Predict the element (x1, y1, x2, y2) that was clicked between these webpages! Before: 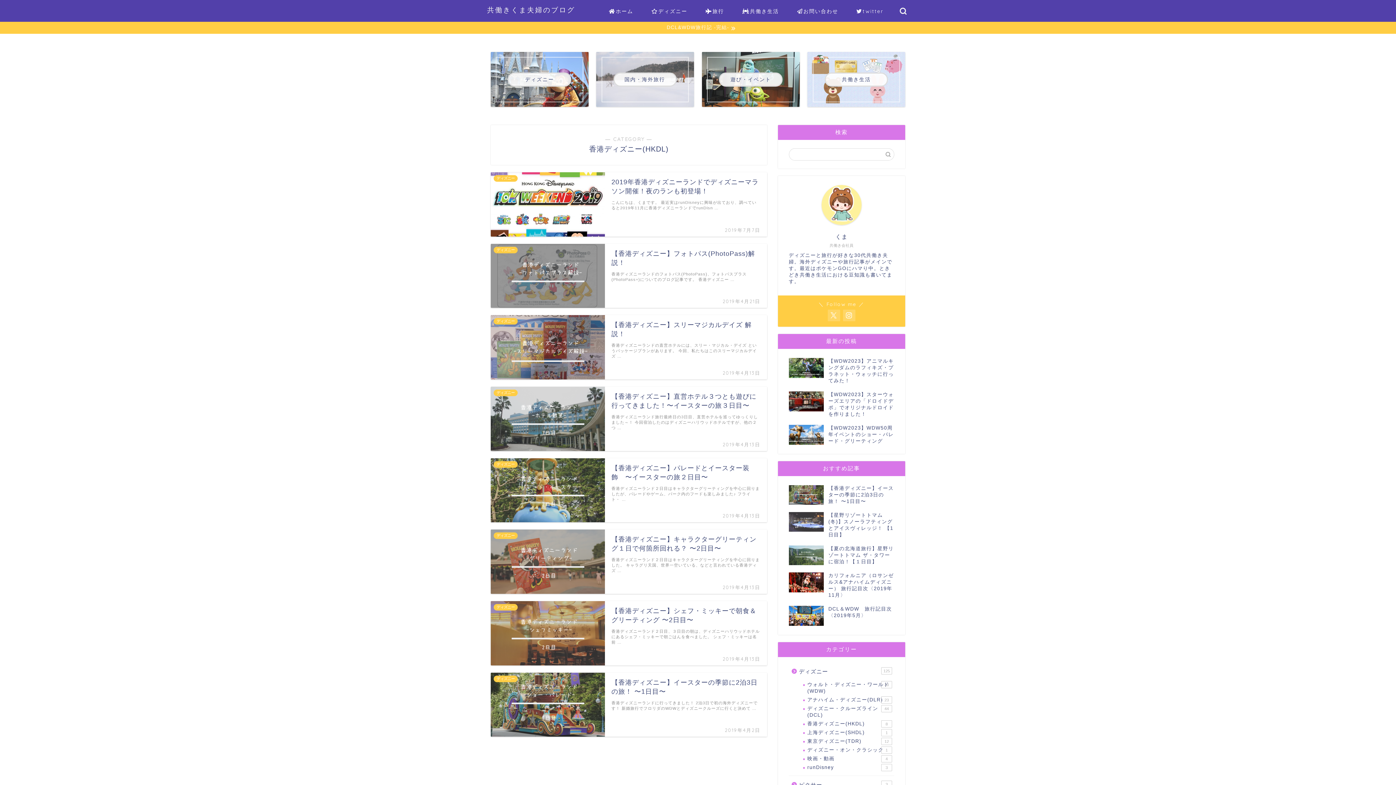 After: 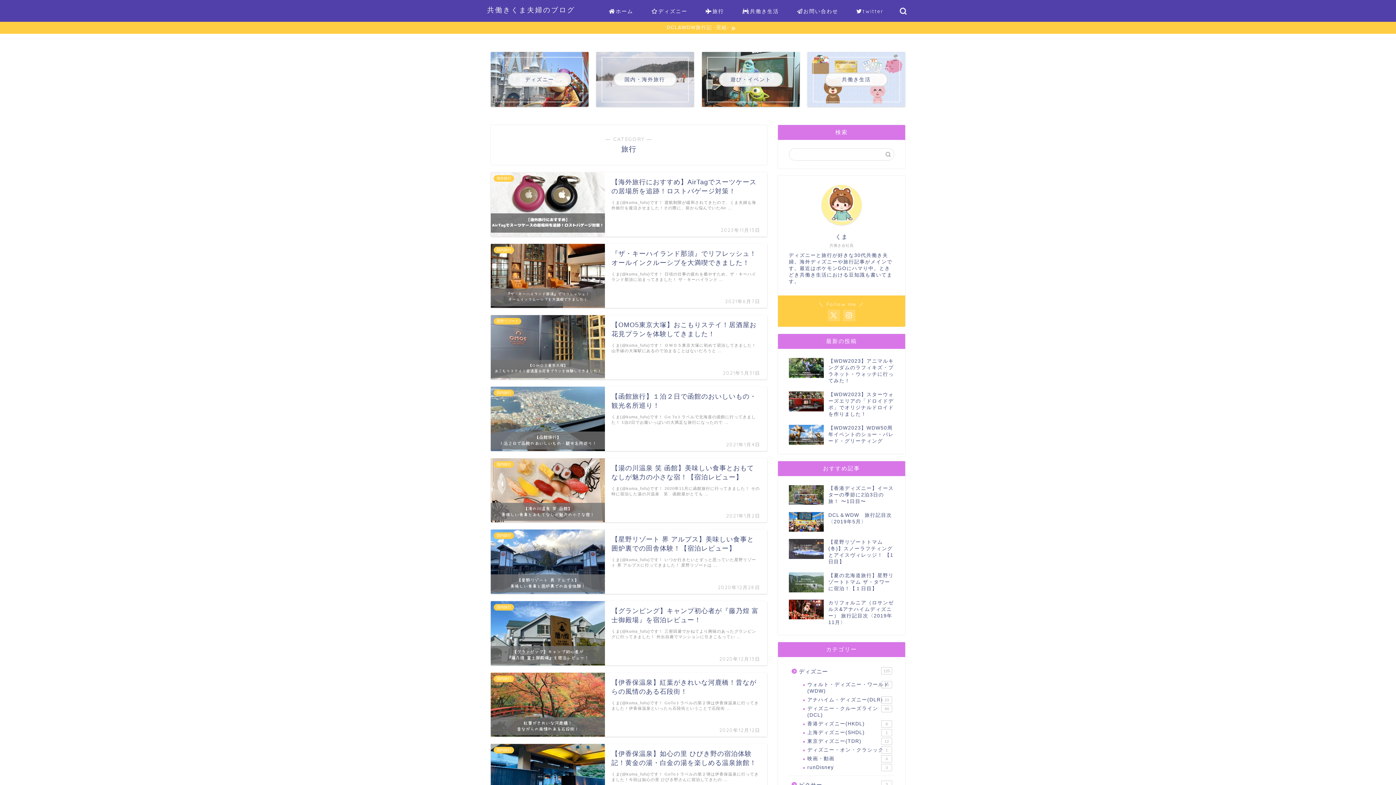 Action: bbox: (696, 5, 733, 20) label: 旅行